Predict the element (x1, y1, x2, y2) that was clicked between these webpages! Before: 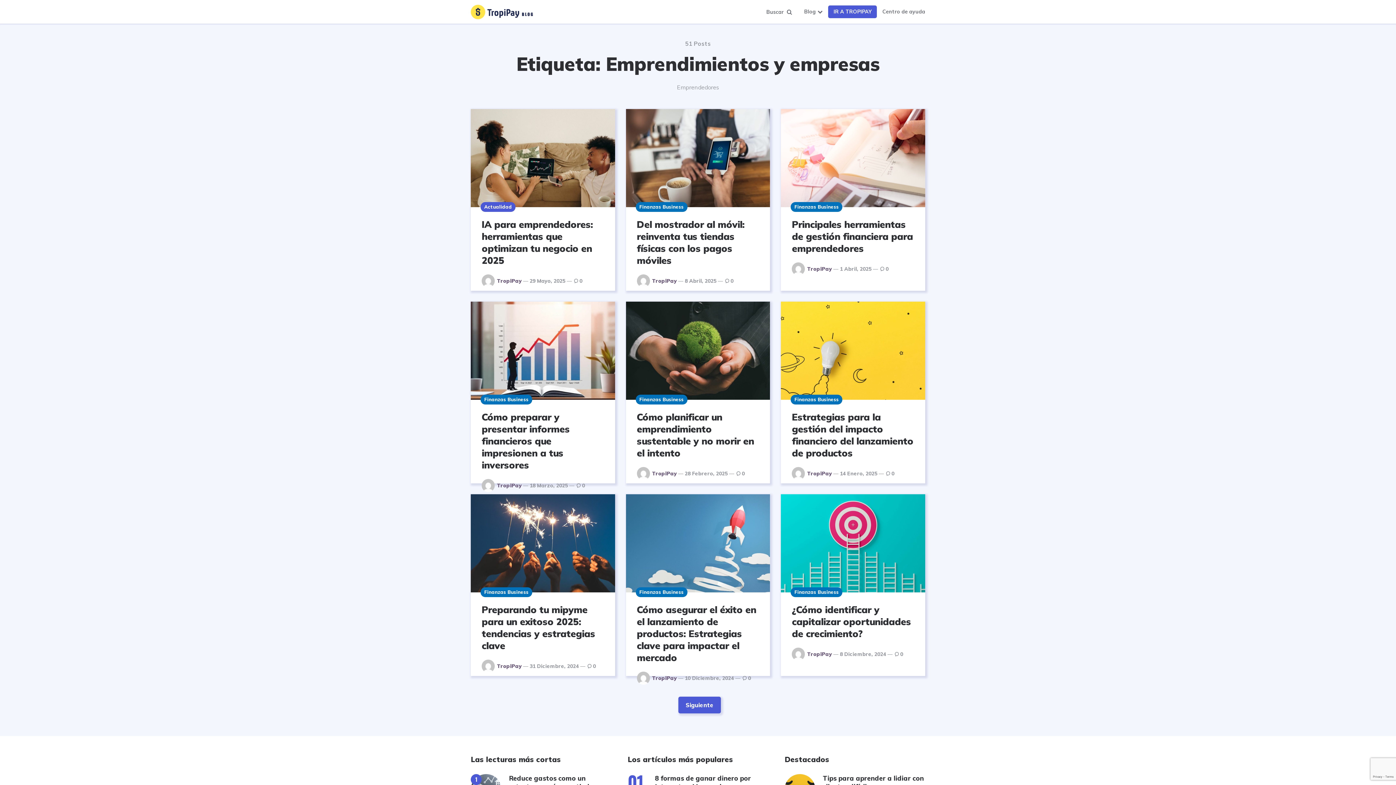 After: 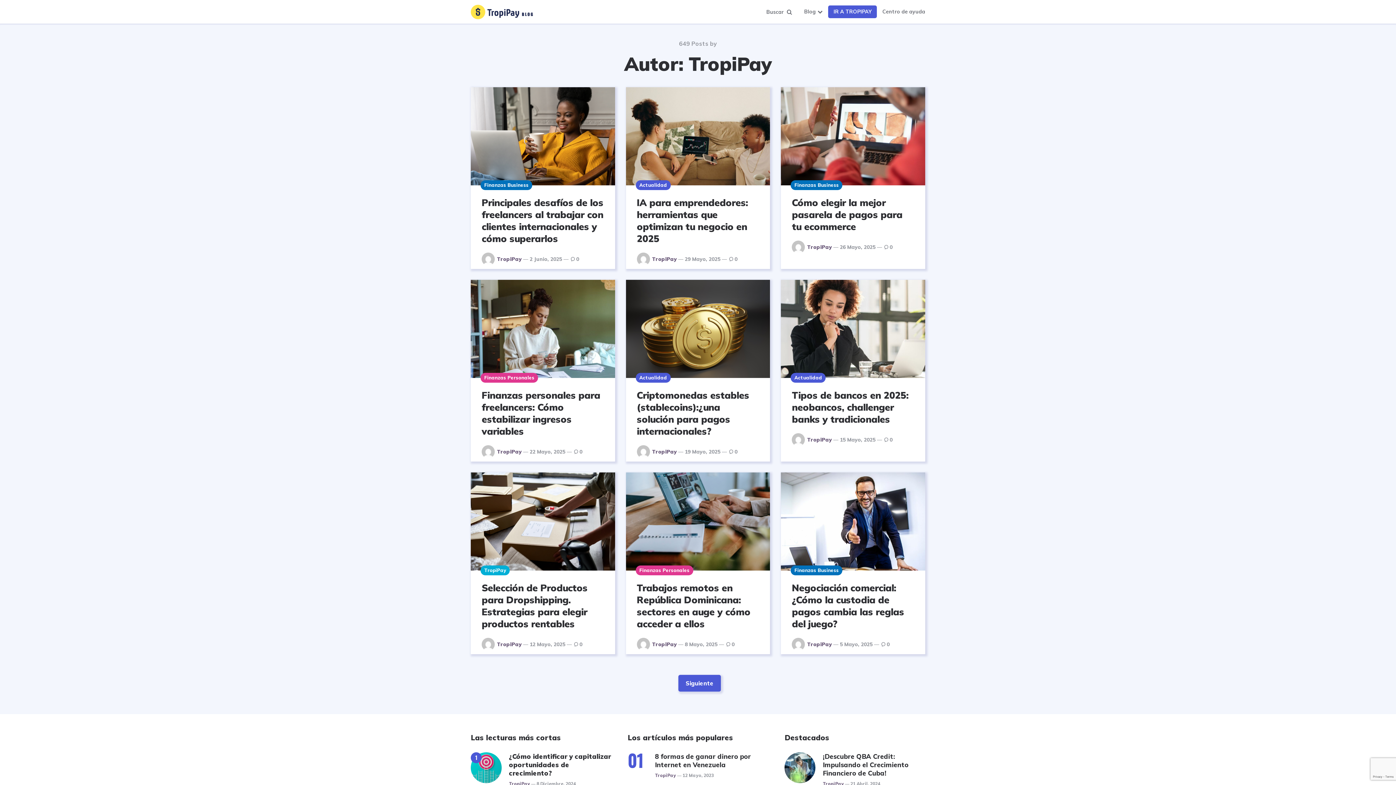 Action: bbox: (497, 278, 521, 284) label: TropiPay